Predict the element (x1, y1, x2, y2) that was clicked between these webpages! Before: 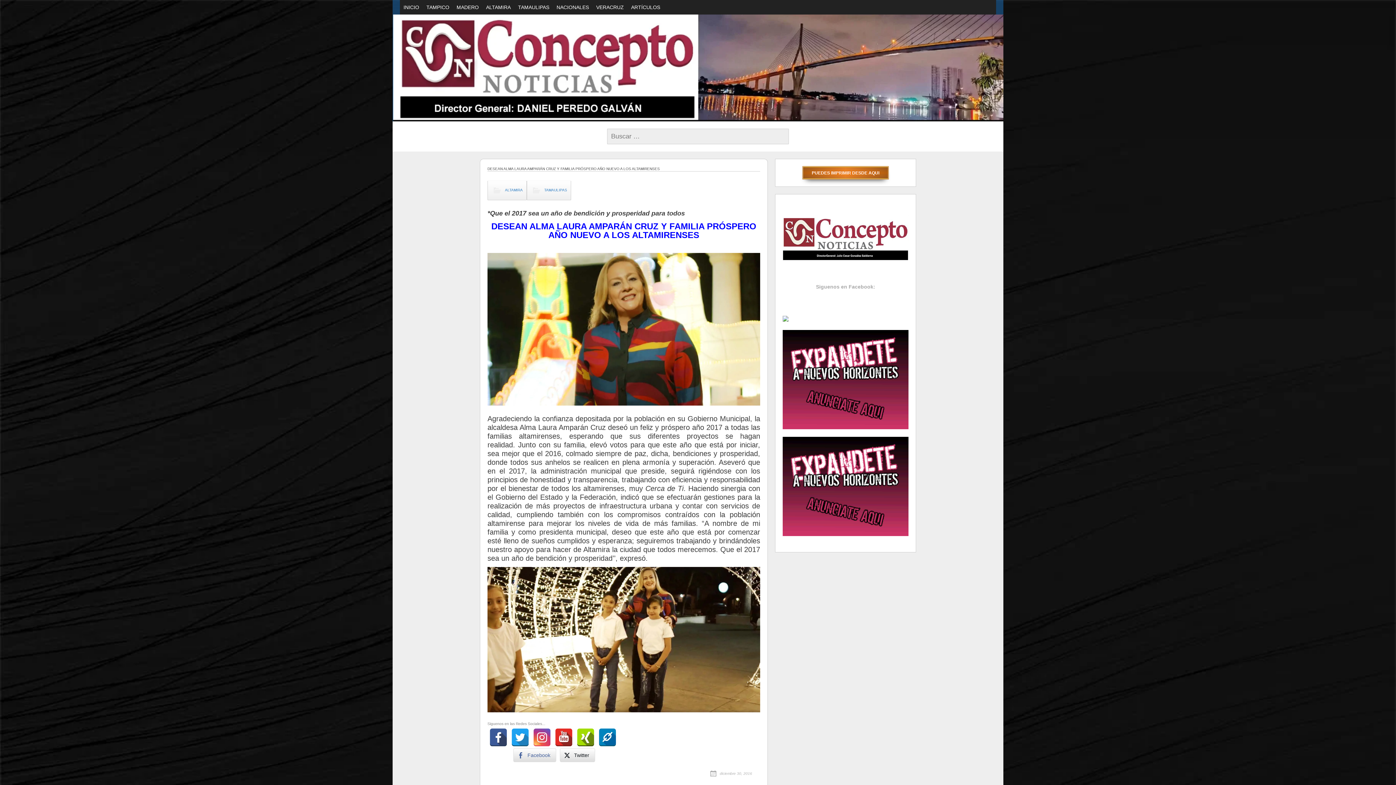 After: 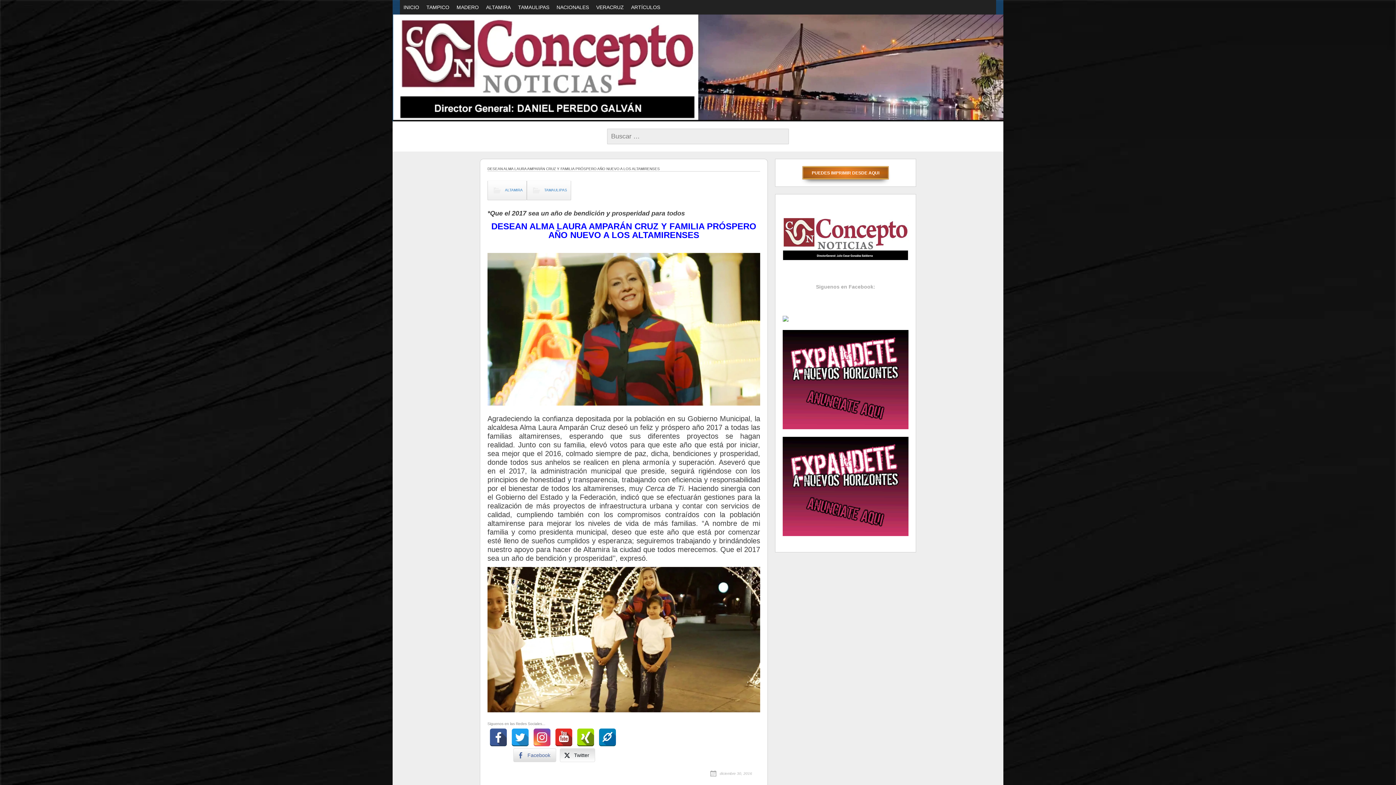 Action: bbox: (560, 748, 595, 762) label: Twitter Share